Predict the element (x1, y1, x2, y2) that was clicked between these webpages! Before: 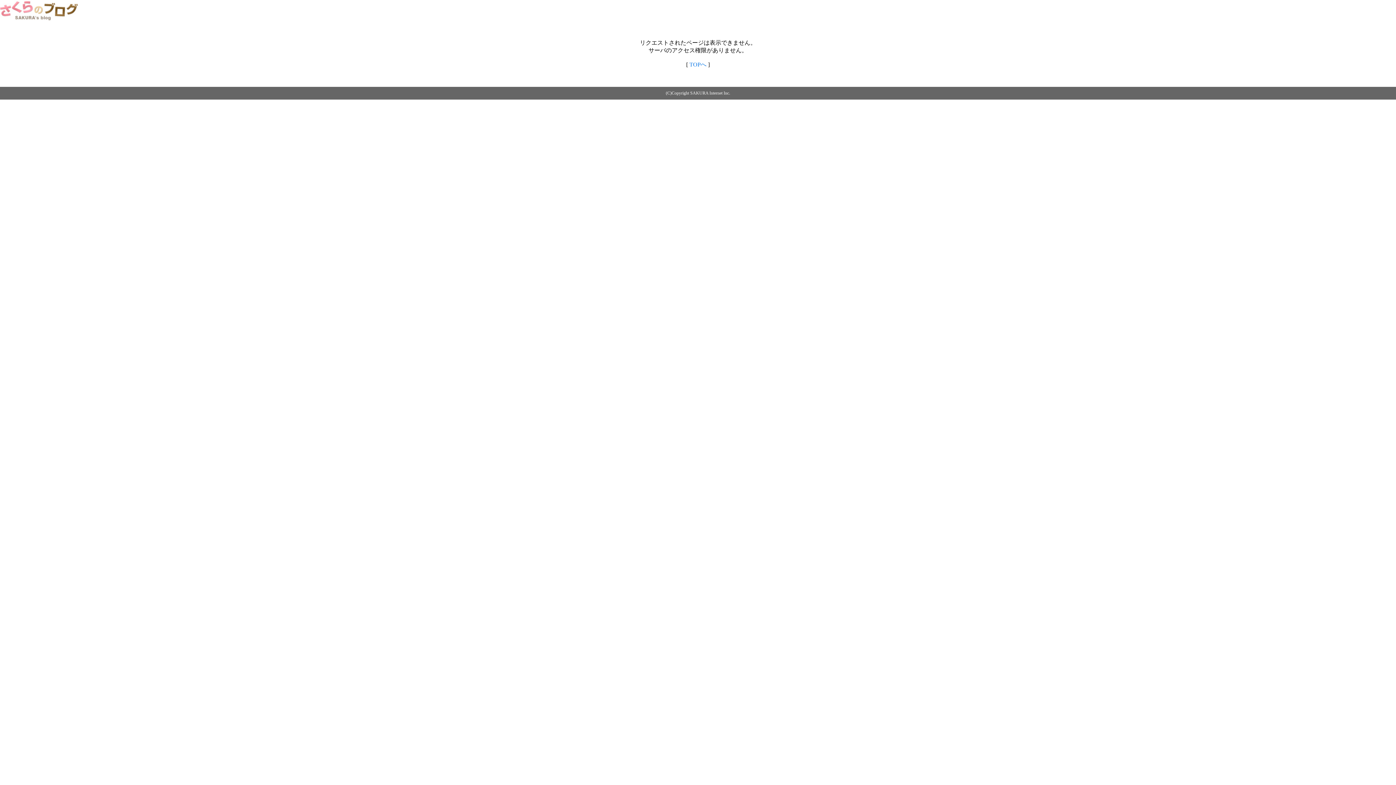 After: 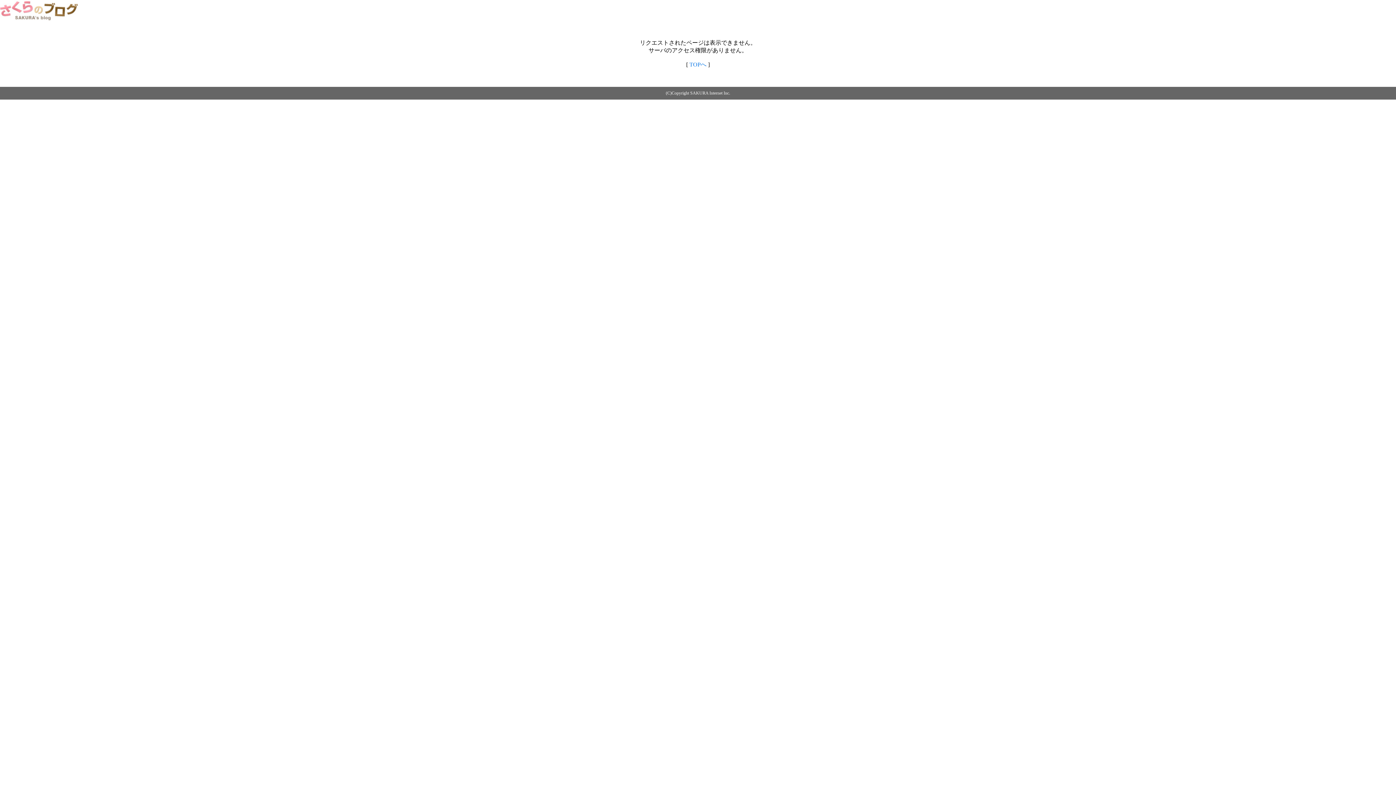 Action: bbox: (689, 61, 706, 67) label: TOPへ